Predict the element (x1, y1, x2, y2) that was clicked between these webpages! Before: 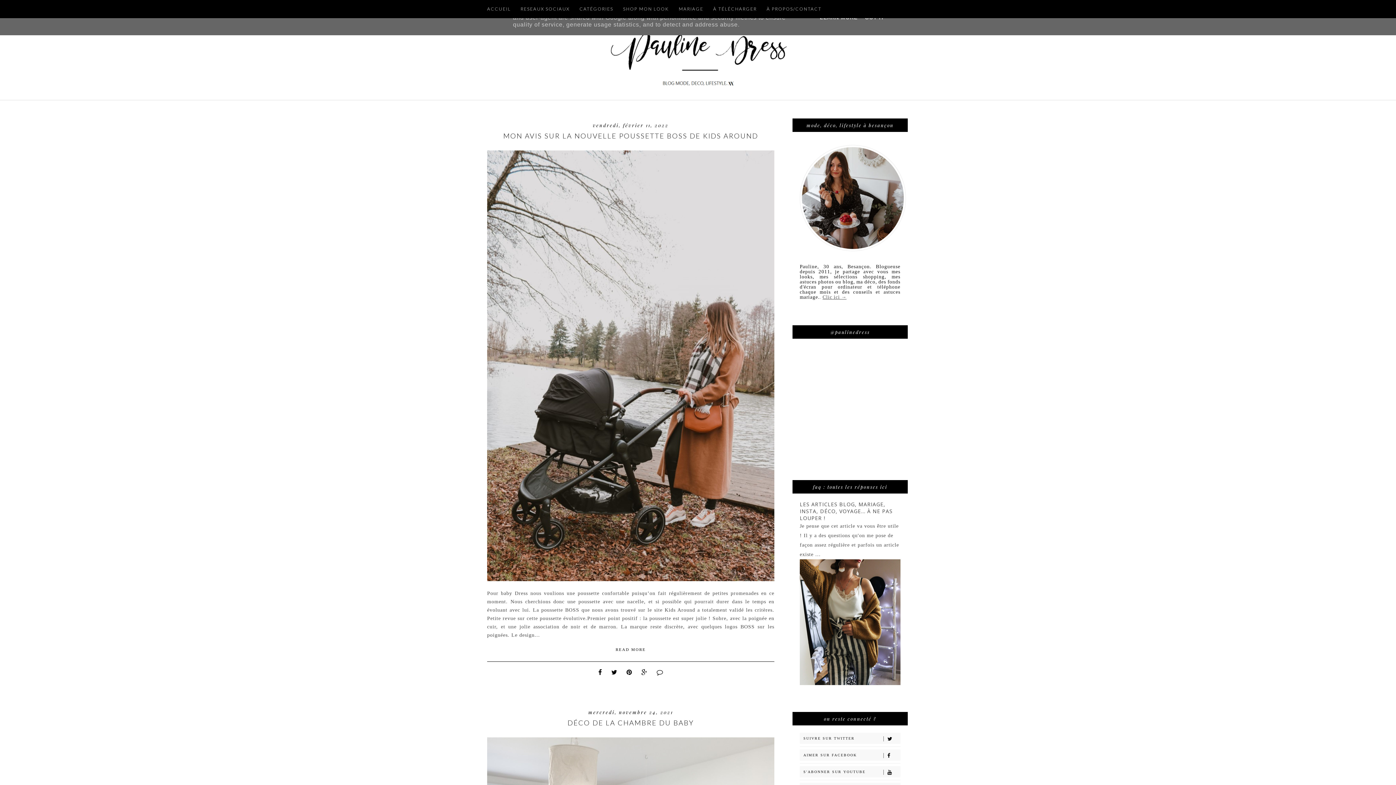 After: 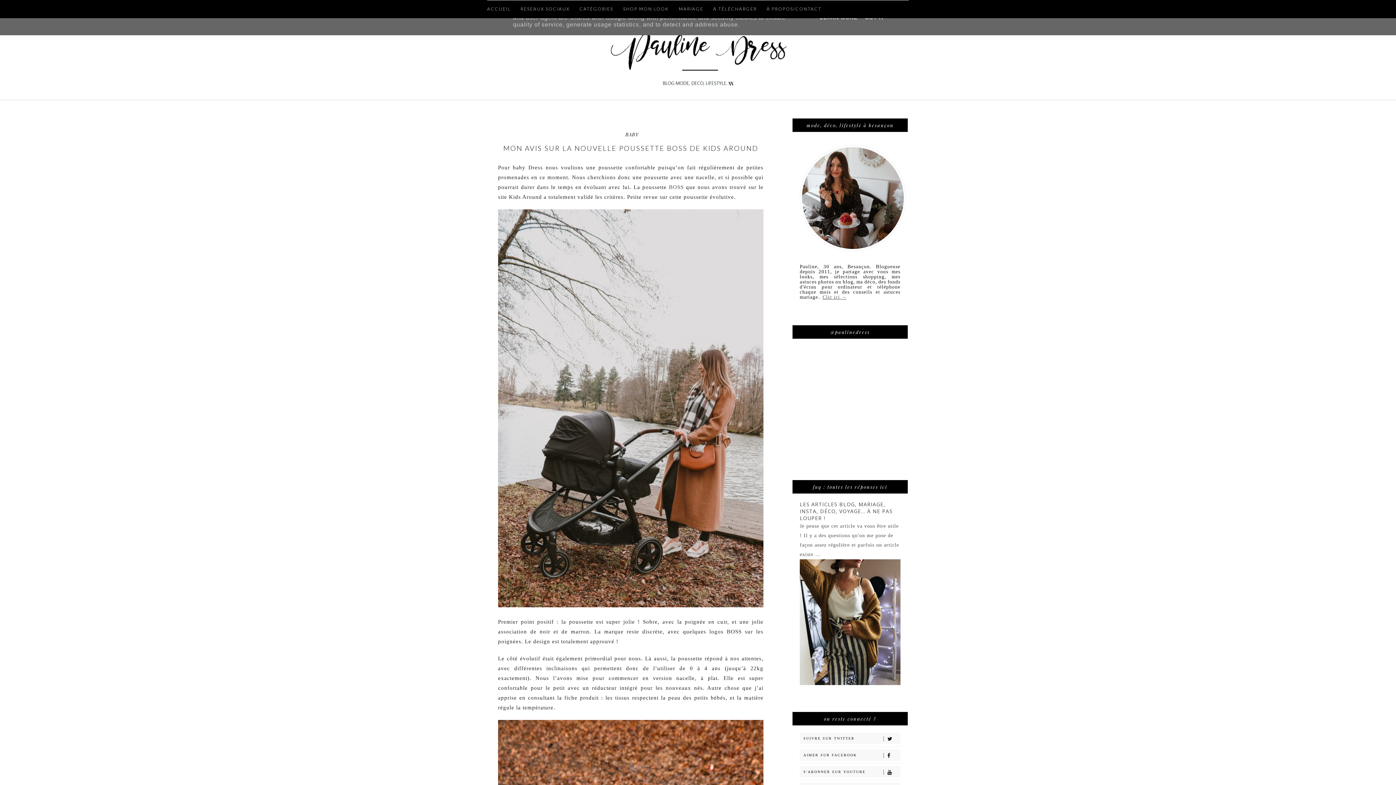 Action: bbox: (487, 639, 774, 654) label: READ MORE